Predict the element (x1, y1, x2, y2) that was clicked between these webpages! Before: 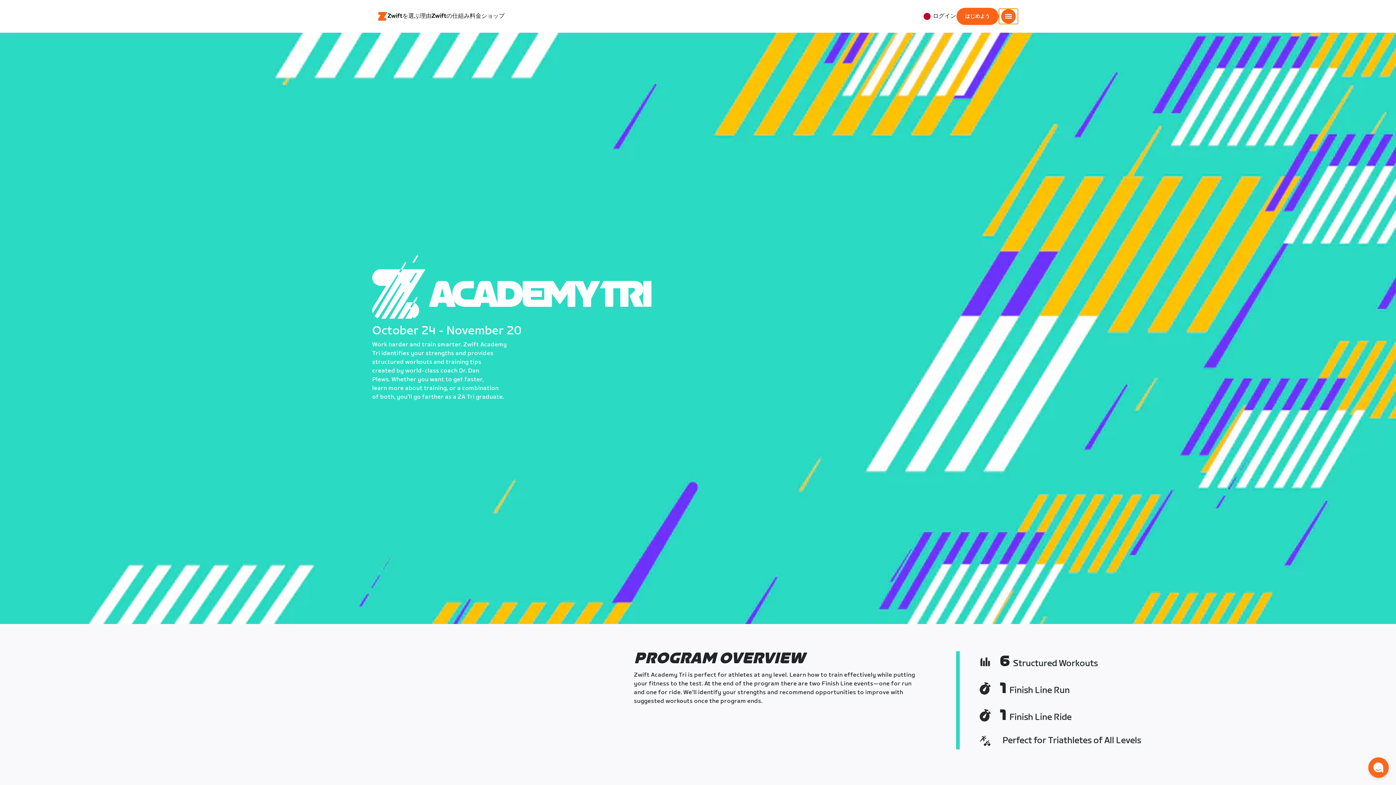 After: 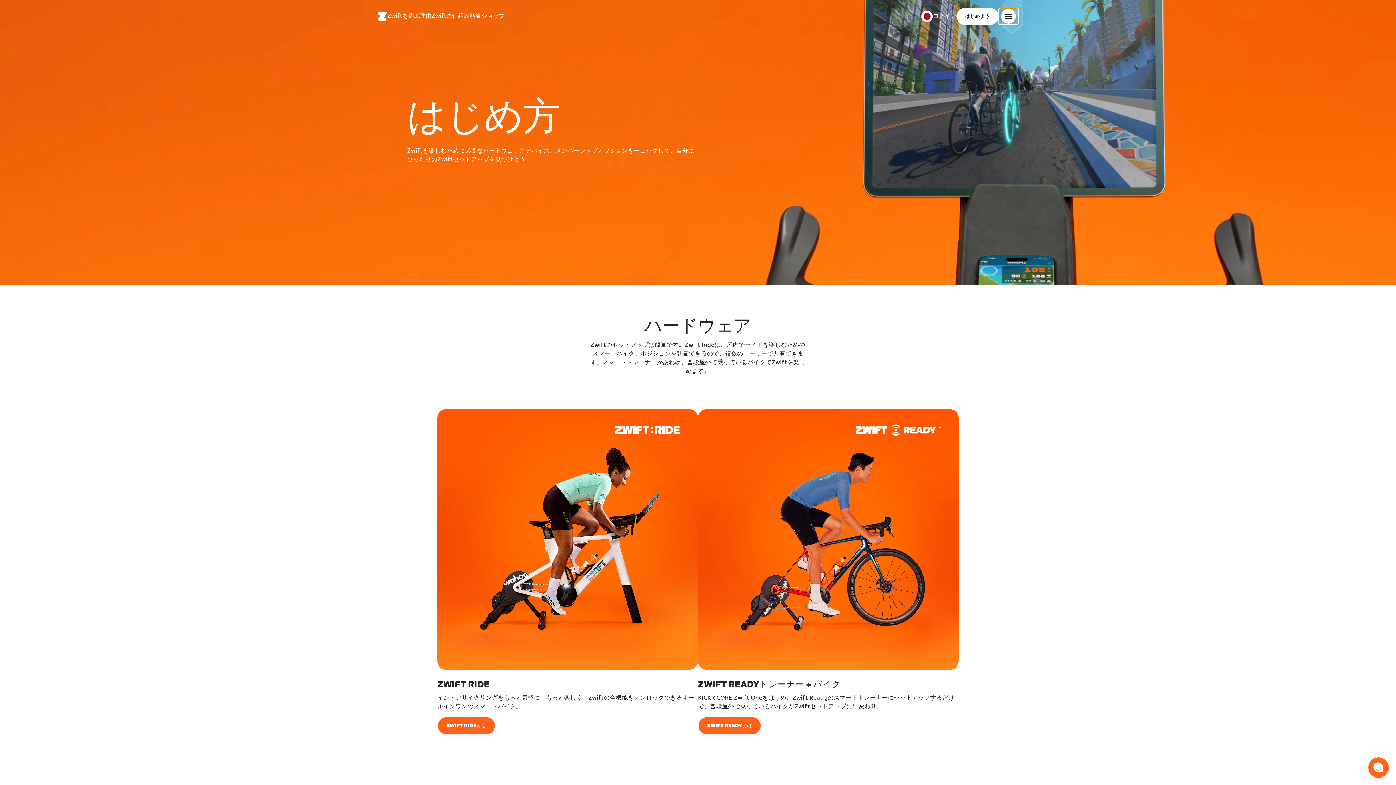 Action: bbox: (431, 6, 469, 25) label: Zwiftの仕組み